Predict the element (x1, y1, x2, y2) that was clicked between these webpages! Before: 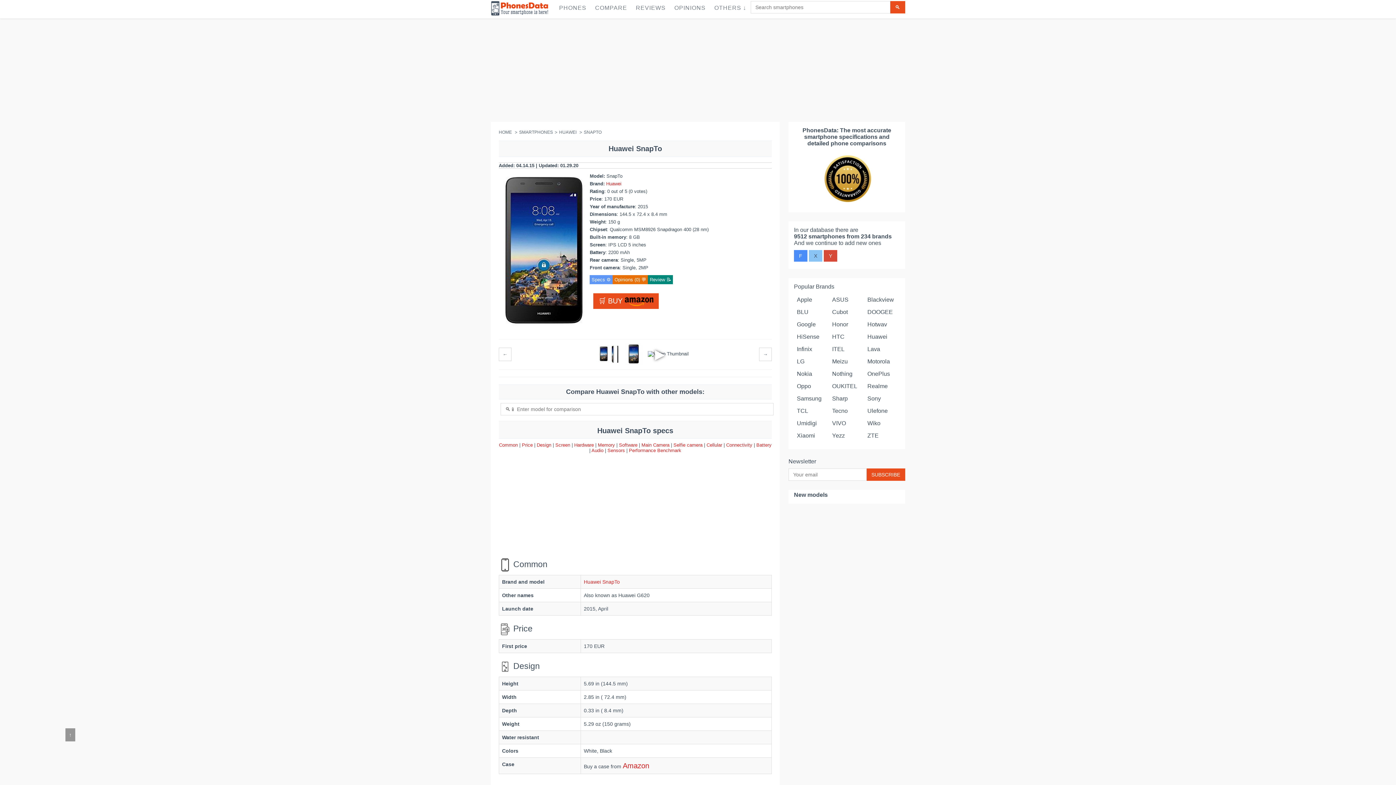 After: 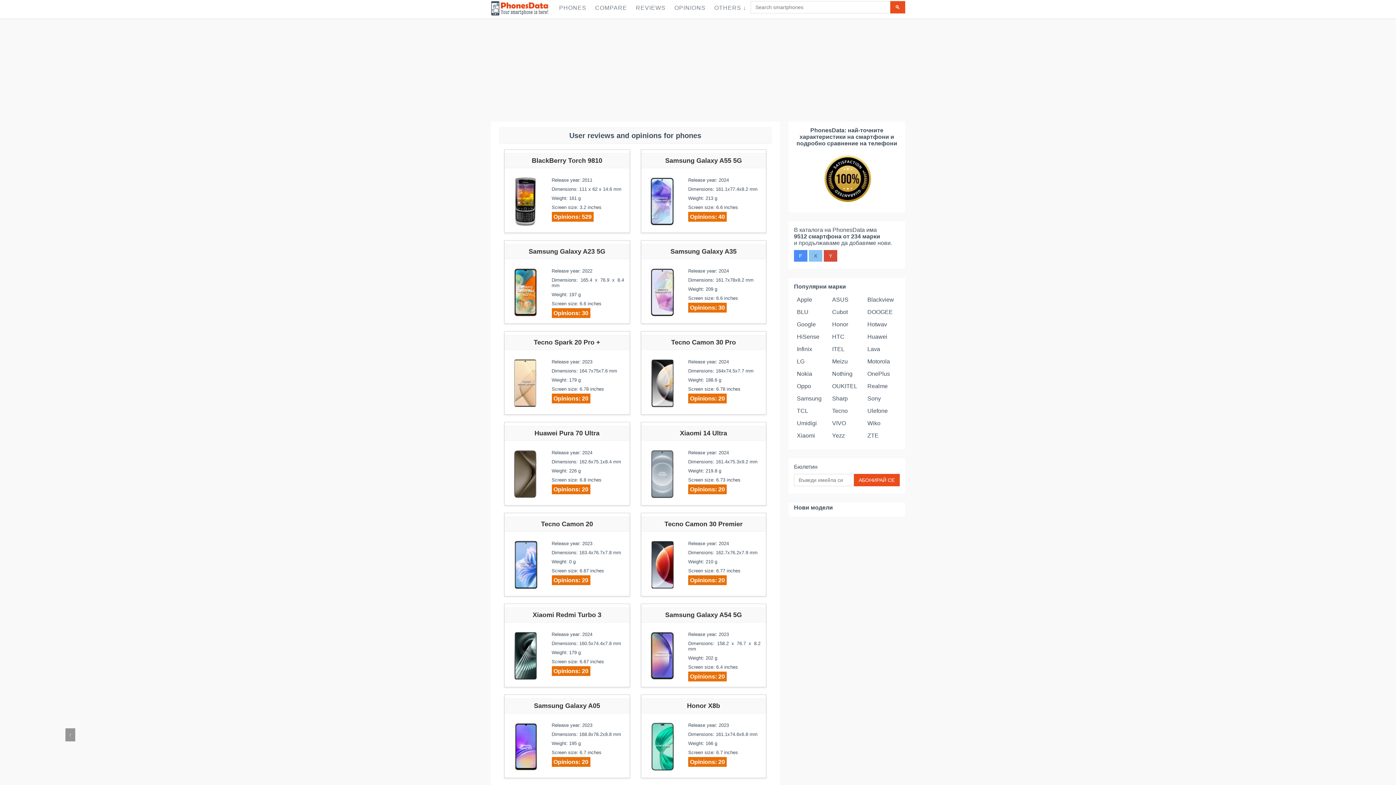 Action: label: OPINIONS bbox: (670, 1, 710, 17)